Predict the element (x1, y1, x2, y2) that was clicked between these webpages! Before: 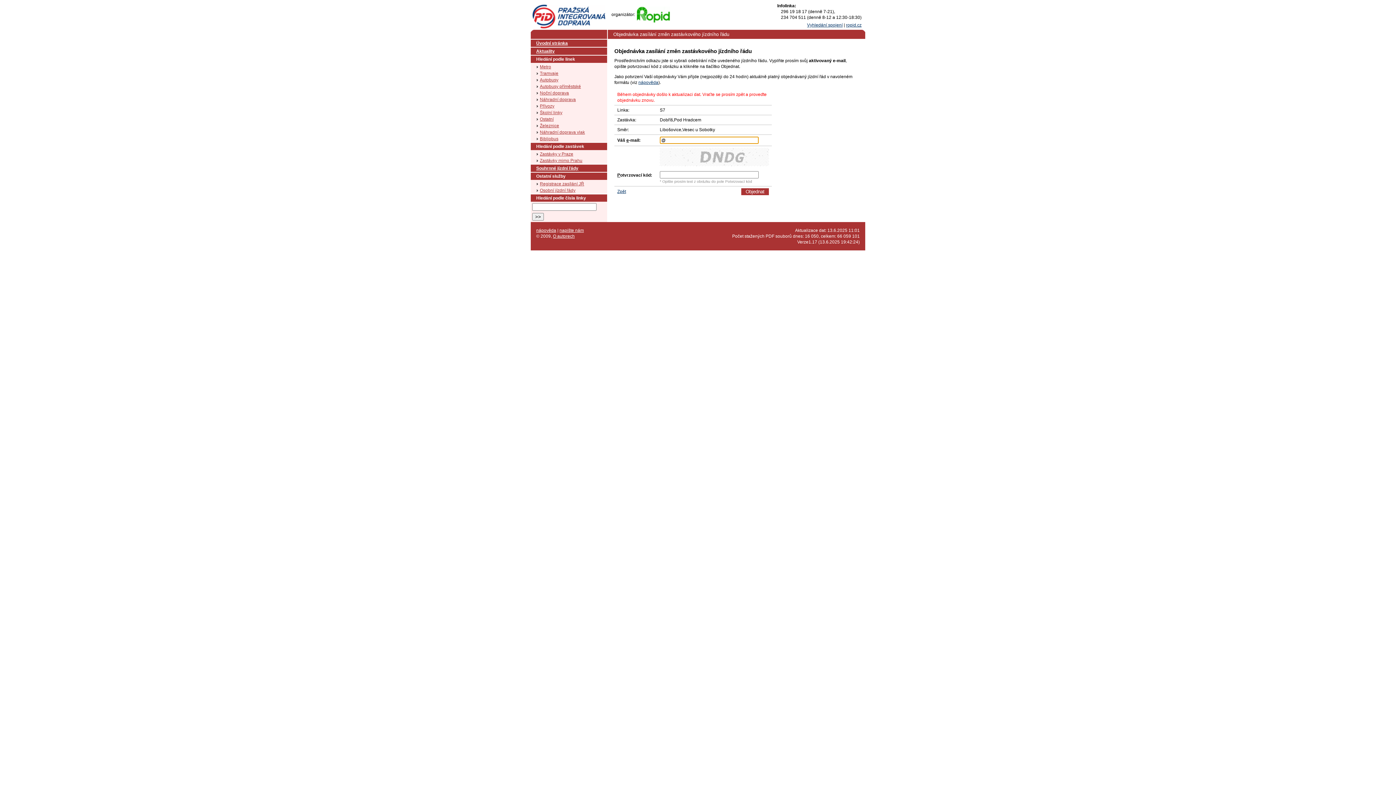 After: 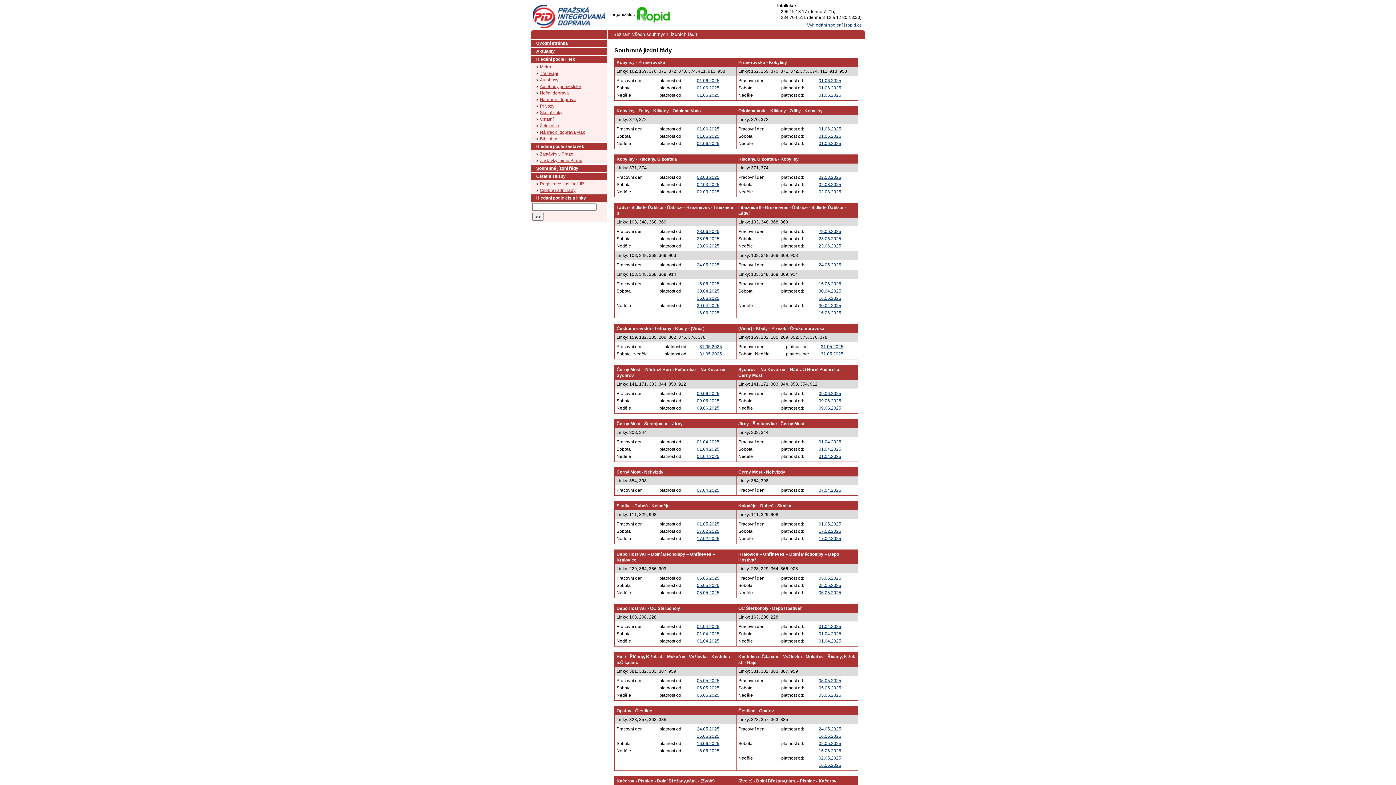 Action: bbox: (530, 164, 607, 172) label: Souhrnné jízdní řády